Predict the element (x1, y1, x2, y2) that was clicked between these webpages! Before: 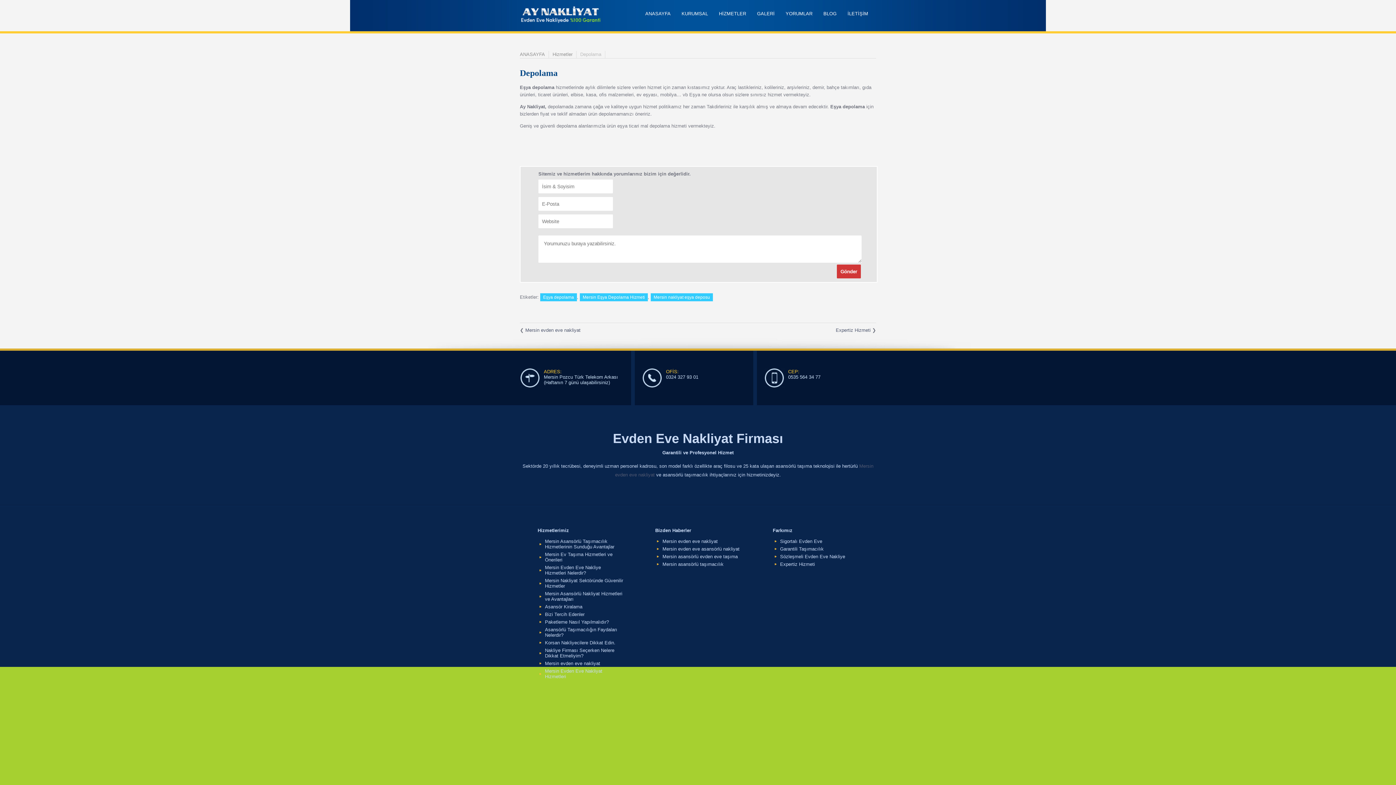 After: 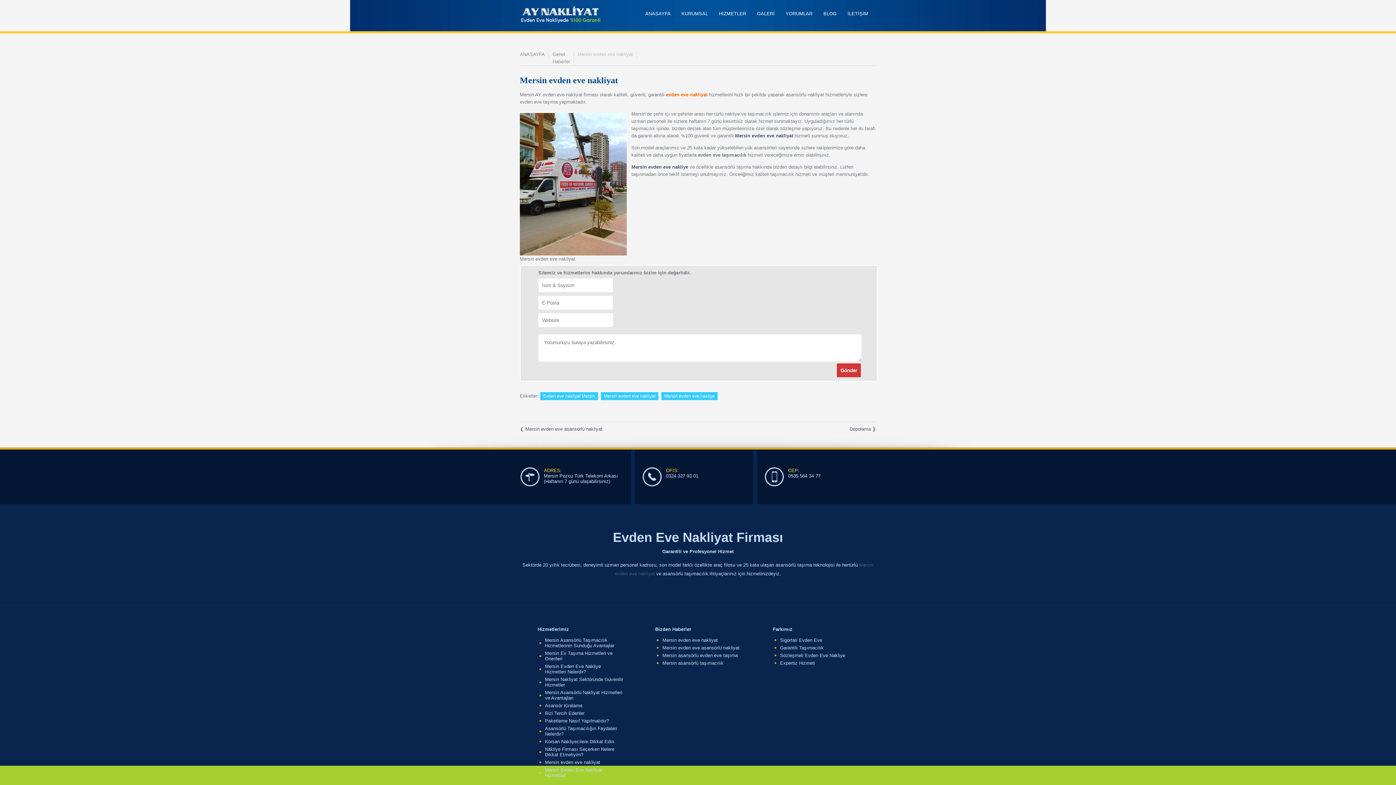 Action: bbox: (662, 538, 717, 544) label: Mersin evden eve nakliyat